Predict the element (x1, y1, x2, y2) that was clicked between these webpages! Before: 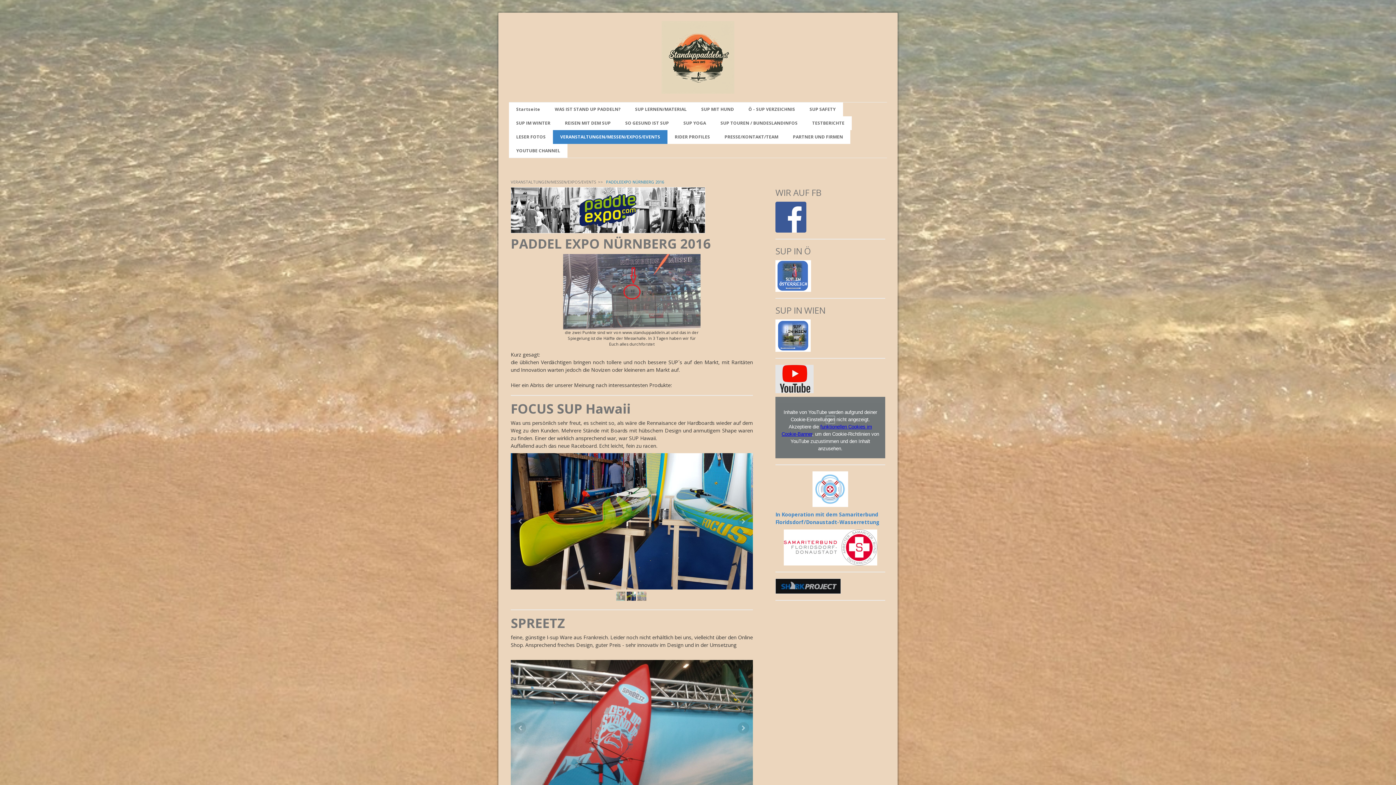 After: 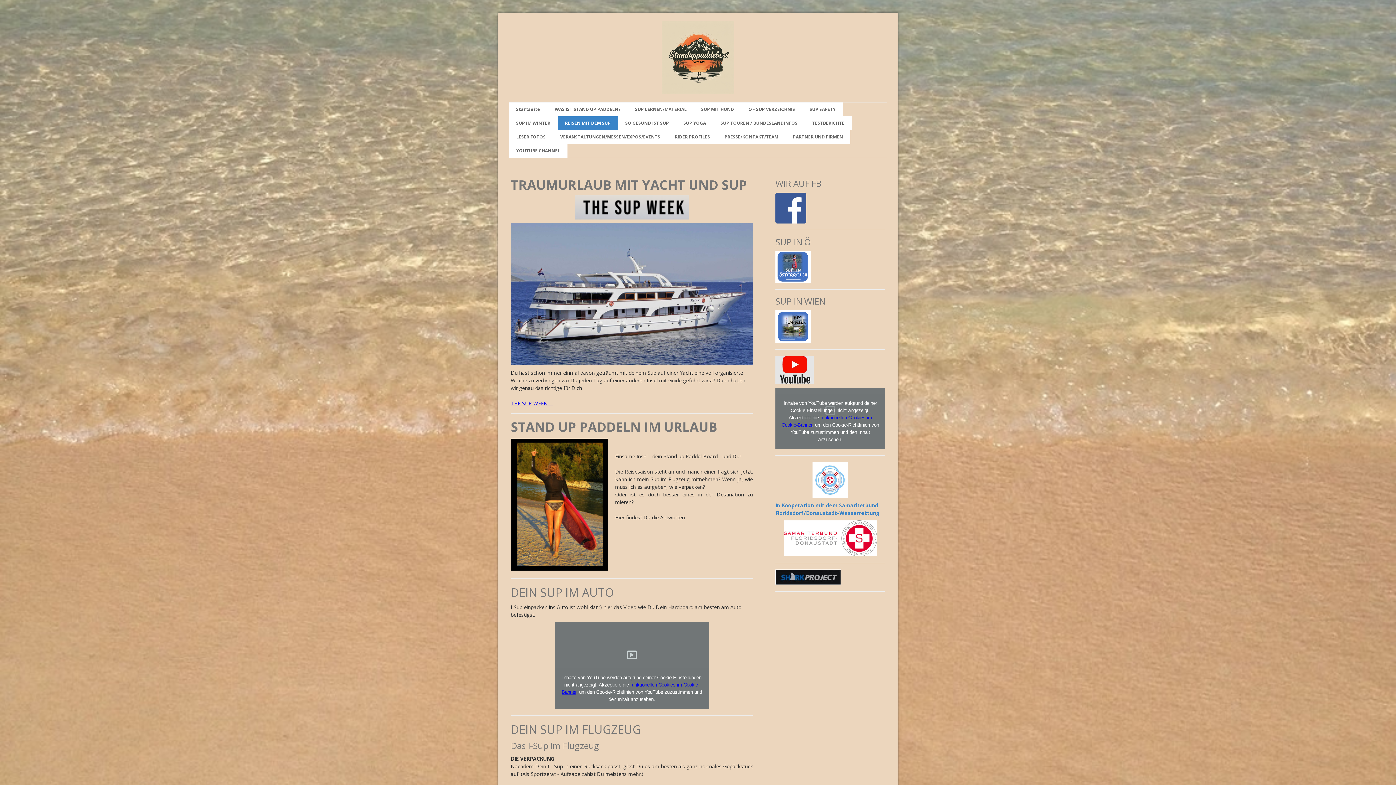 Action: label: REISEN MIT DEM SUP bbox: (557, 116, 618, 130)